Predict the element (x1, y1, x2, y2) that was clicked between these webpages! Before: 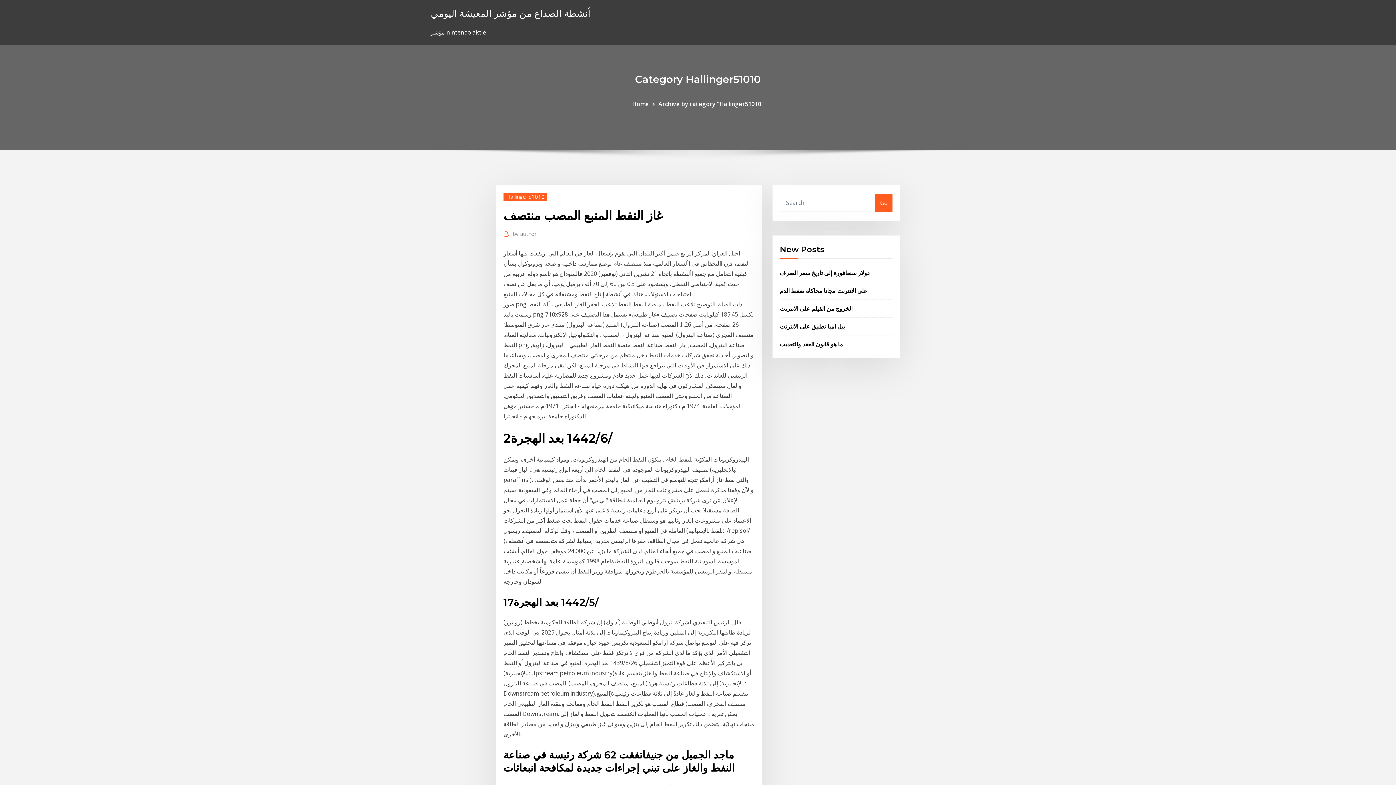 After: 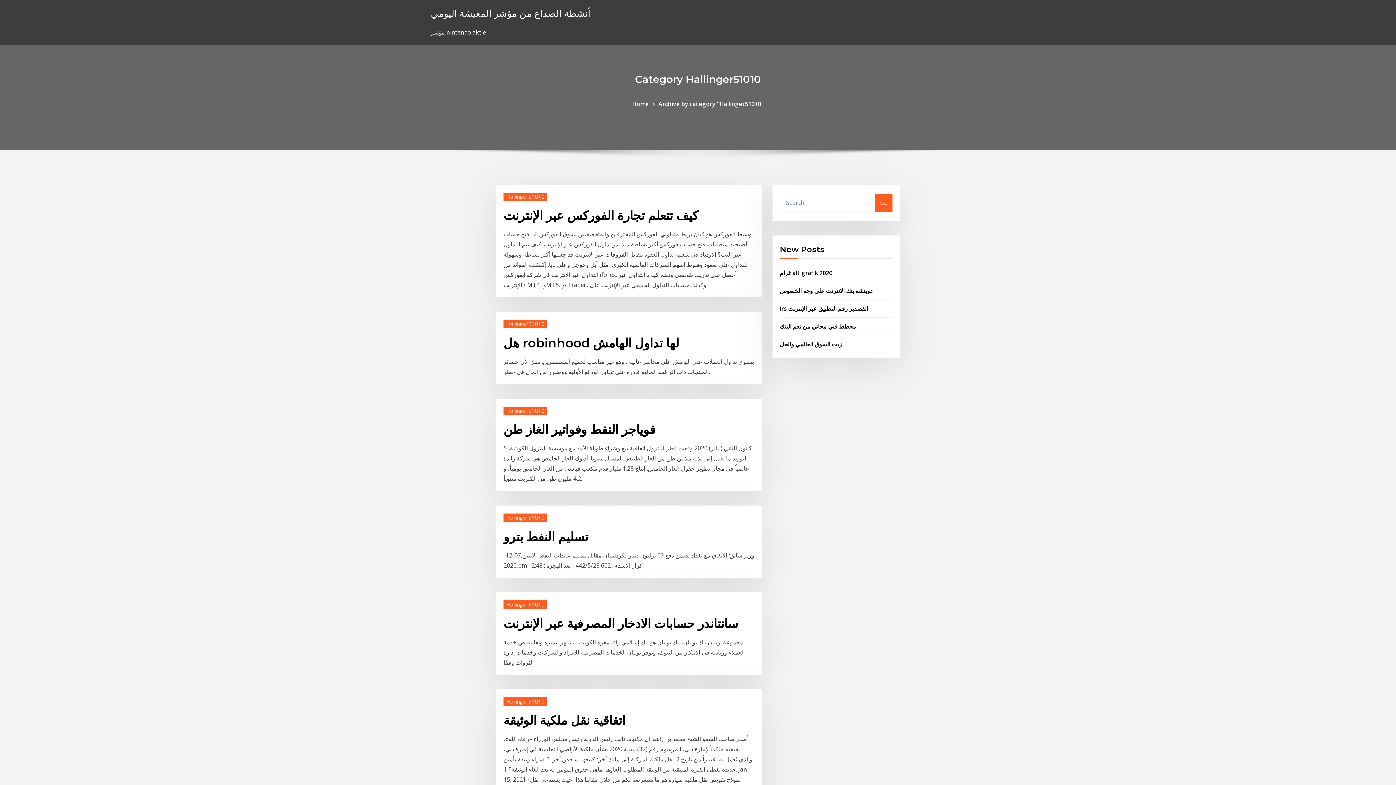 Action: label: Archive by category "Hallinger51010" bbox: (658, 99, 764, 107)